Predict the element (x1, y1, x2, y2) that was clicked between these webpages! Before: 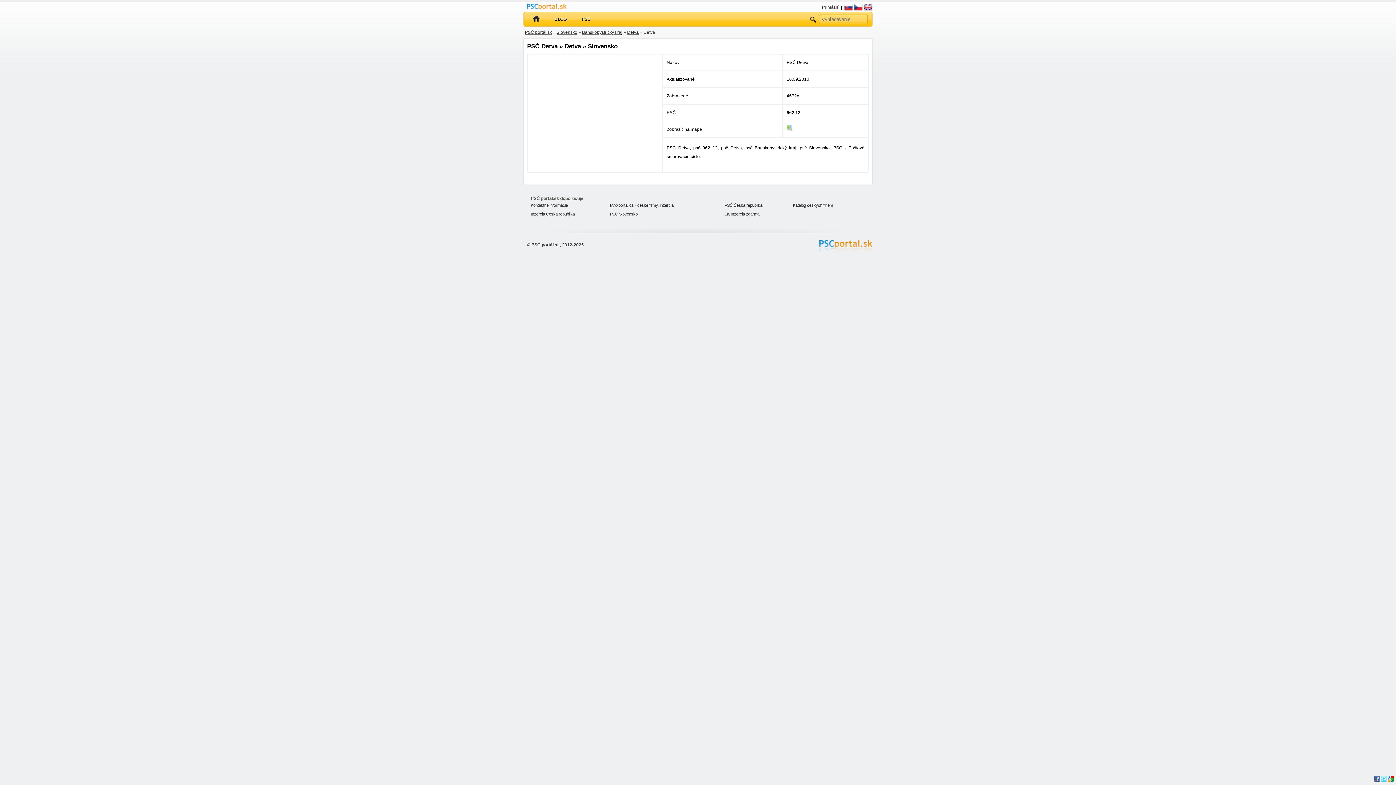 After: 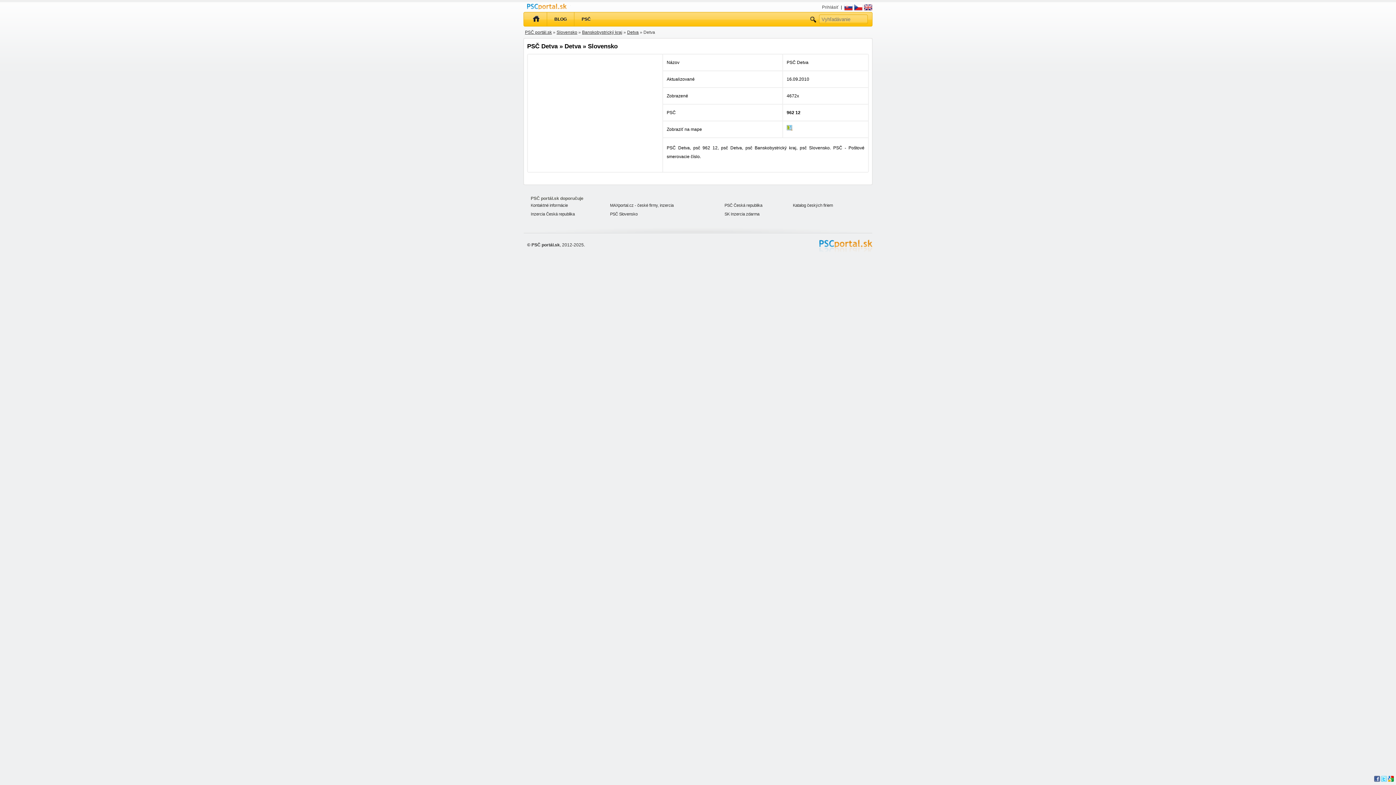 Action: bbox: (786, 126, 792, 132)